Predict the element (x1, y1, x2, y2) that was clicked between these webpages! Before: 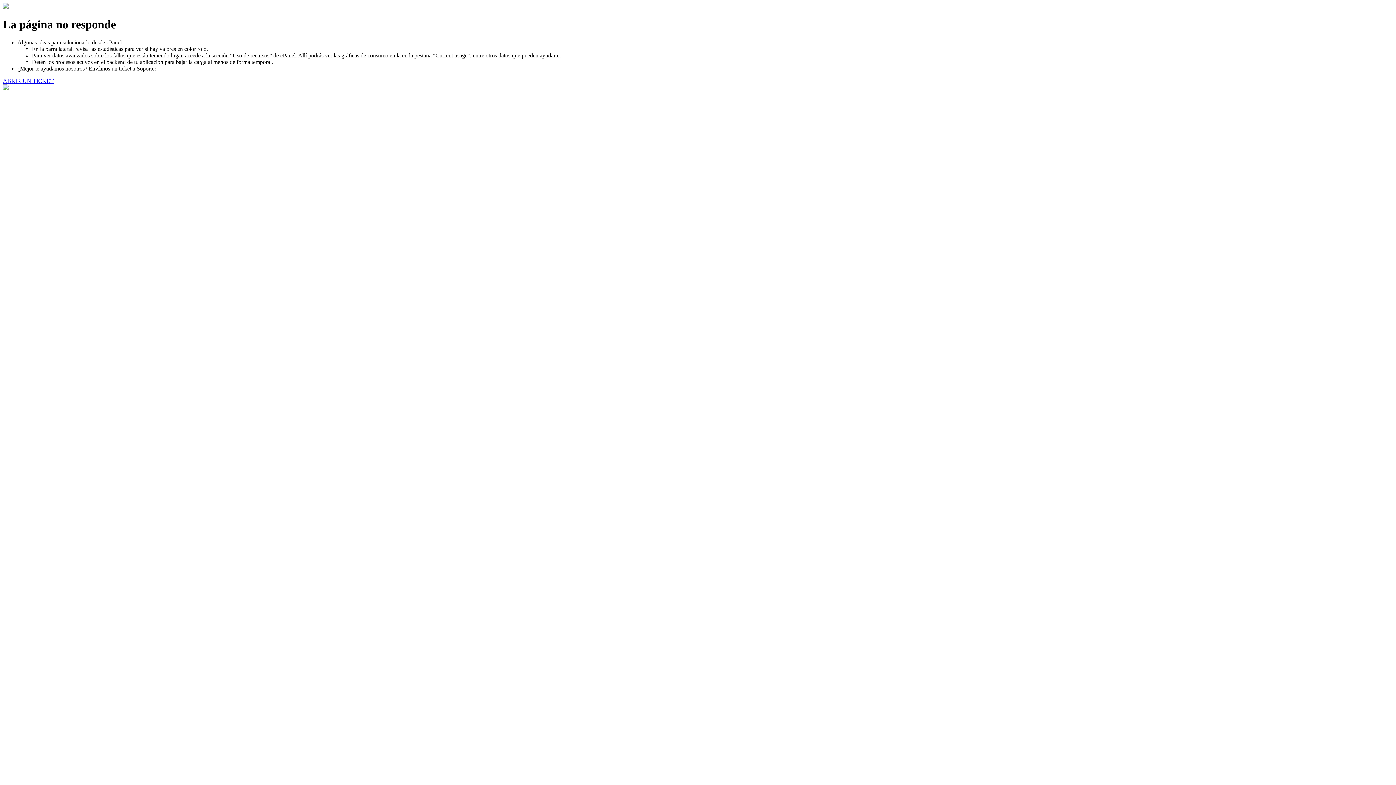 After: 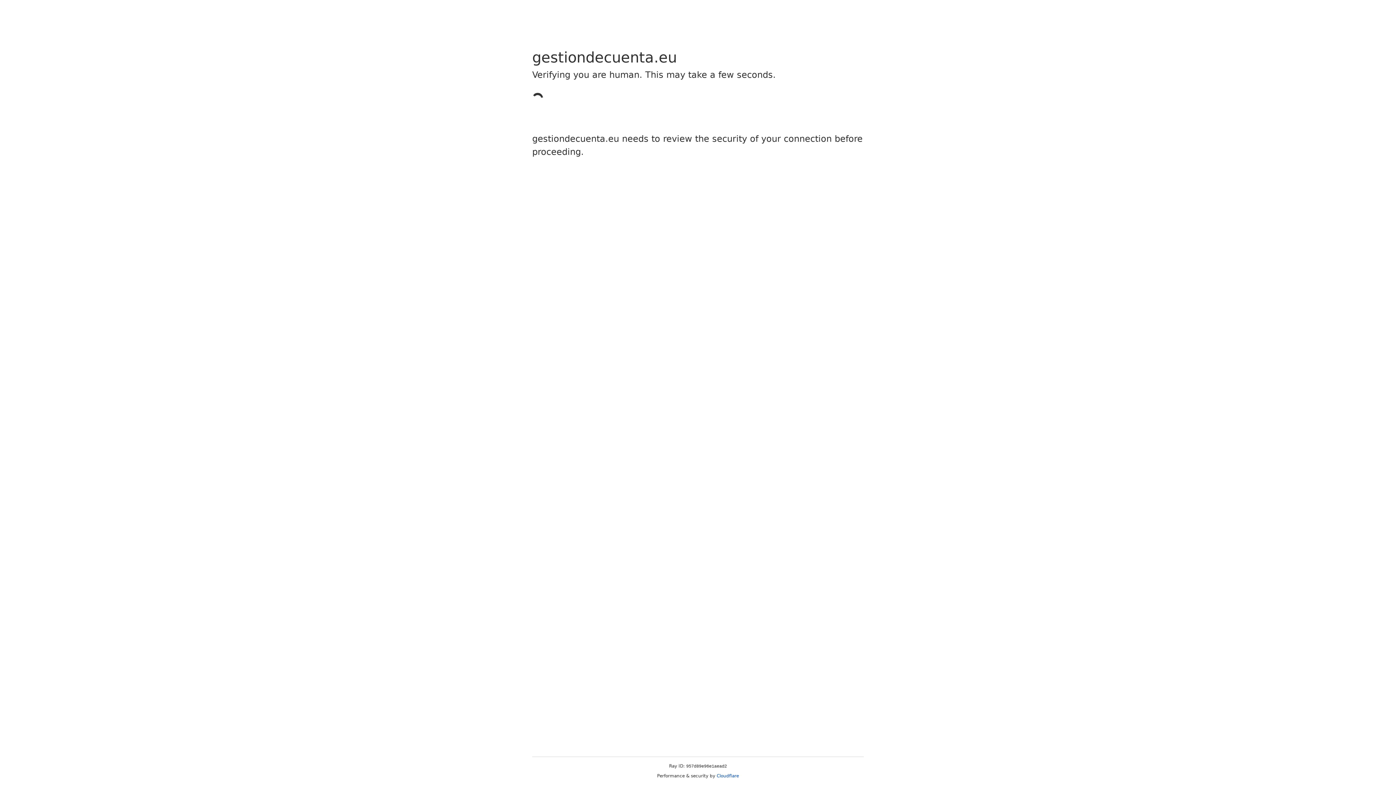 Action: bbox: (2, 77, 53, 83) label: ABRIR UN TICKET